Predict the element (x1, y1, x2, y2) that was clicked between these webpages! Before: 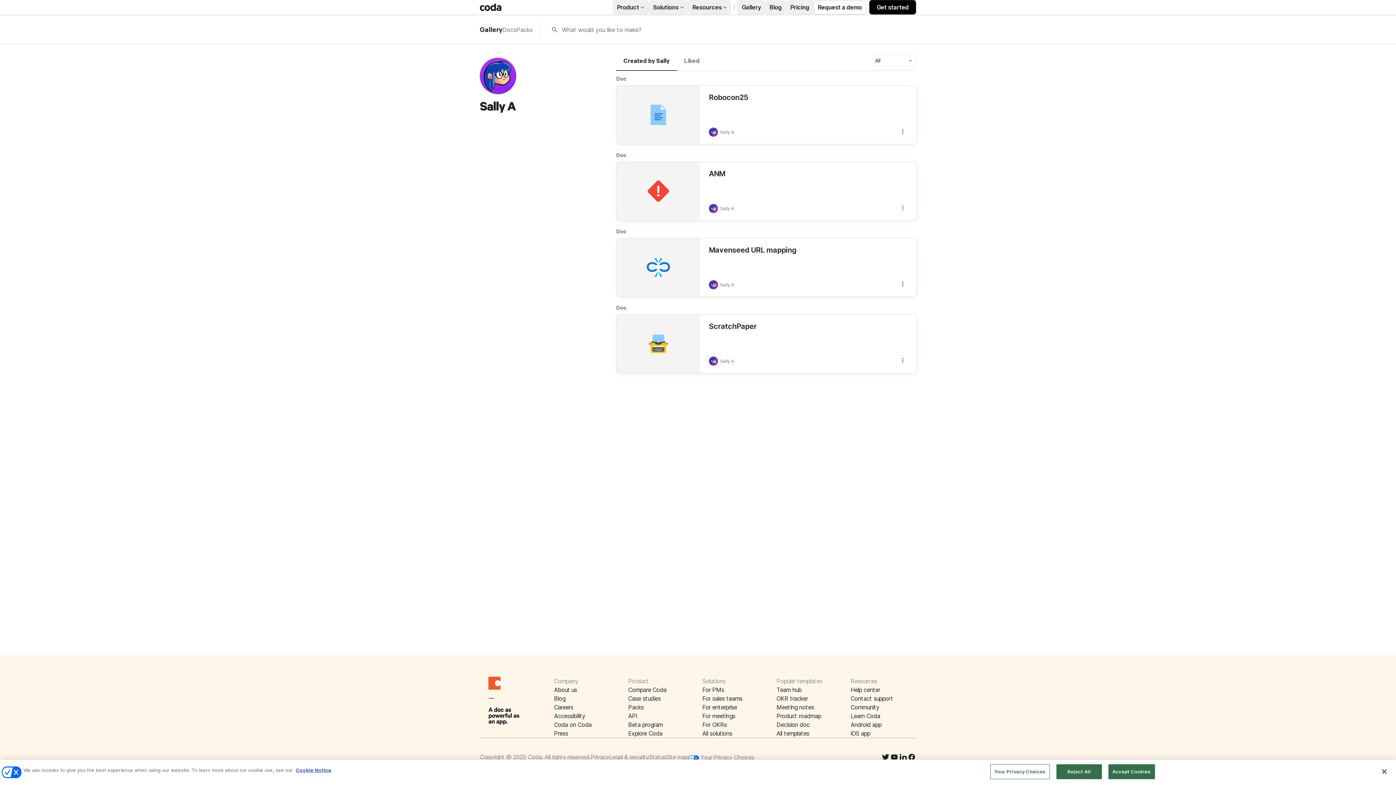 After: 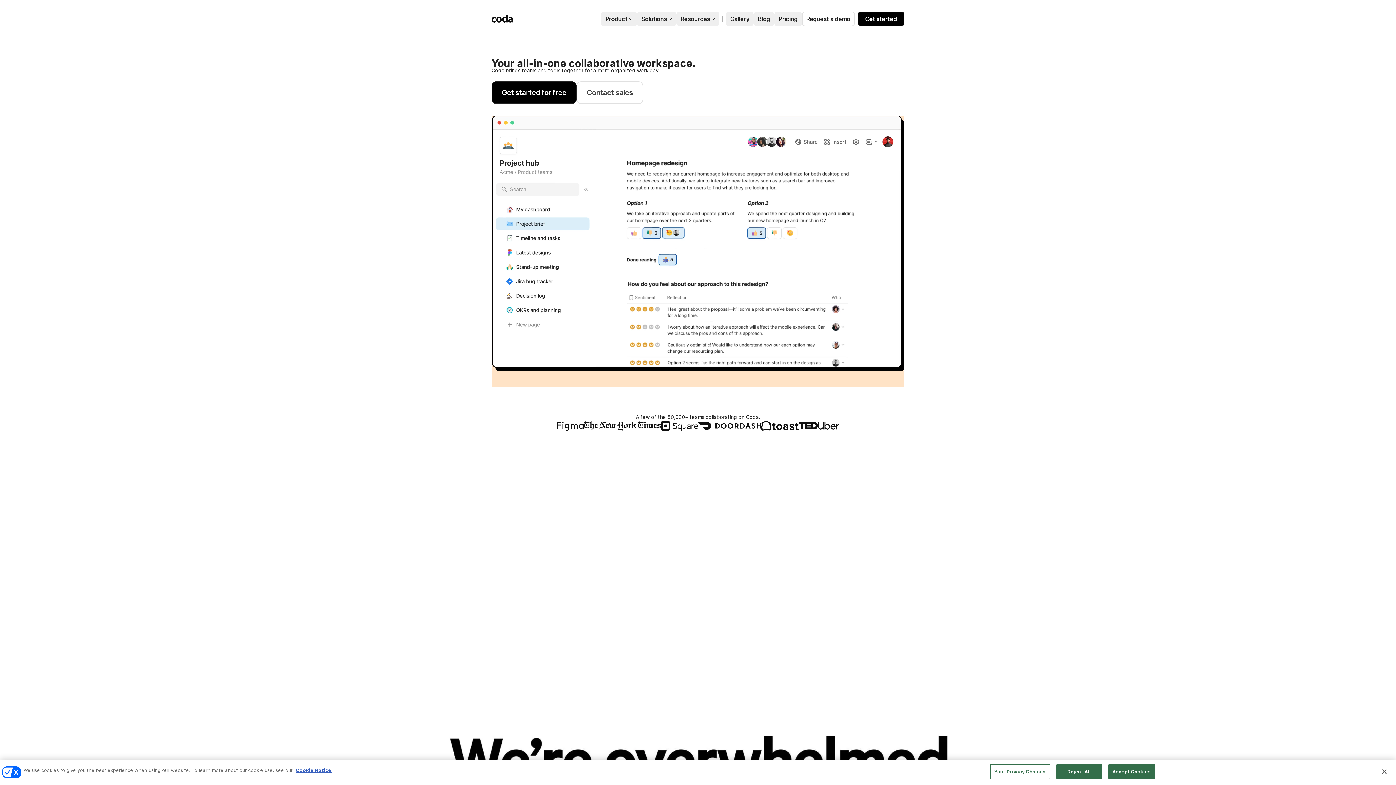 Action: bbox: (480, 3, 501, 10) label: Coda